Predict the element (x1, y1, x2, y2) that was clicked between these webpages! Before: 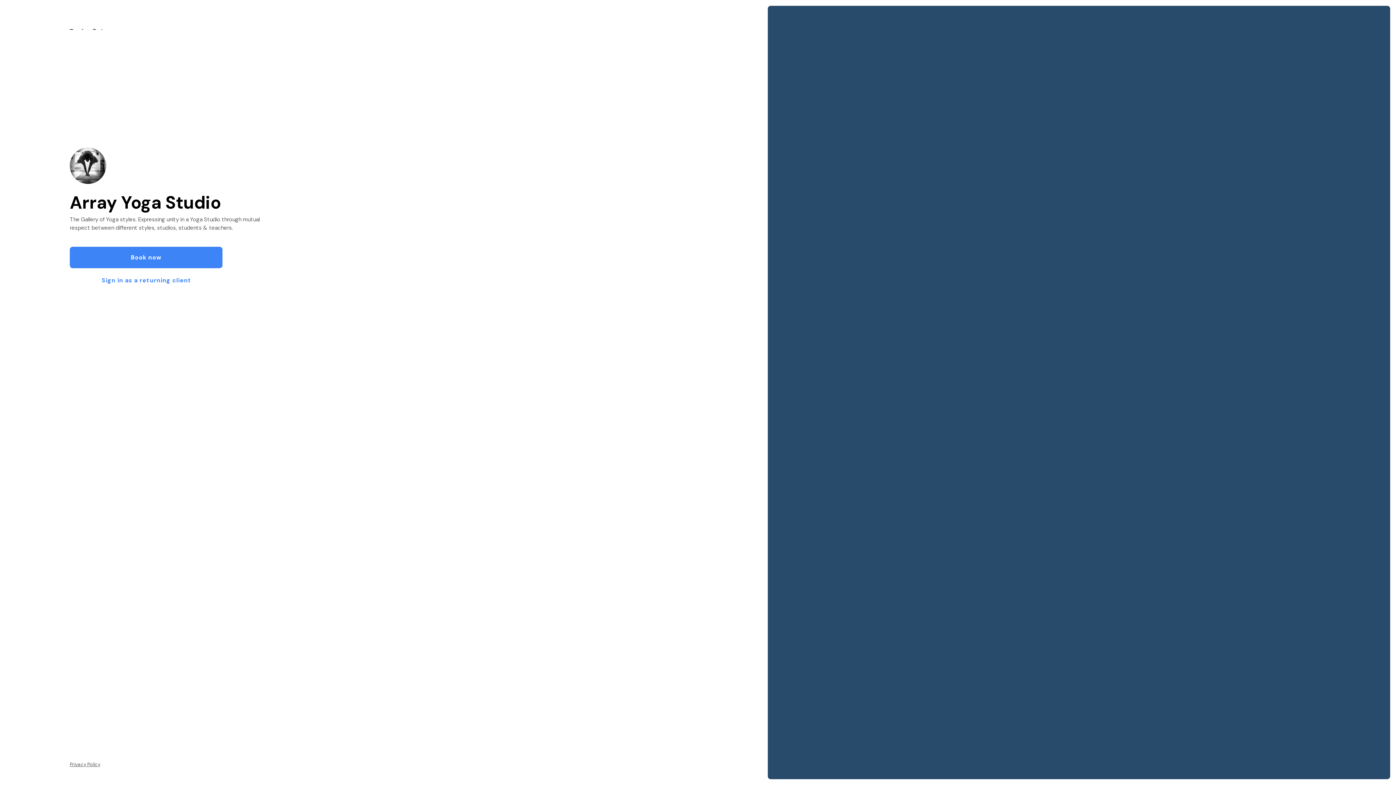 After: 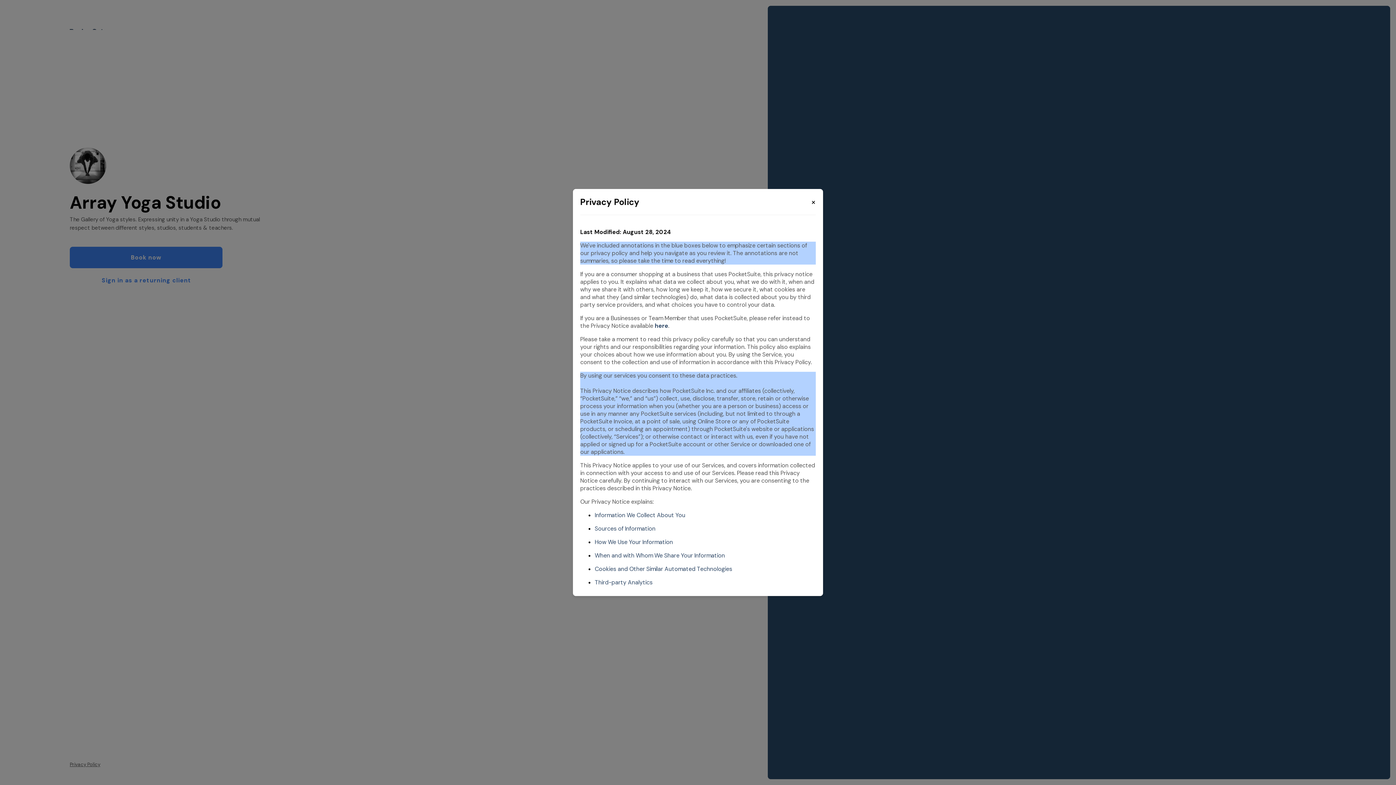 Action: bbox: (69, 761, 100, 768) label: Privacy Policy